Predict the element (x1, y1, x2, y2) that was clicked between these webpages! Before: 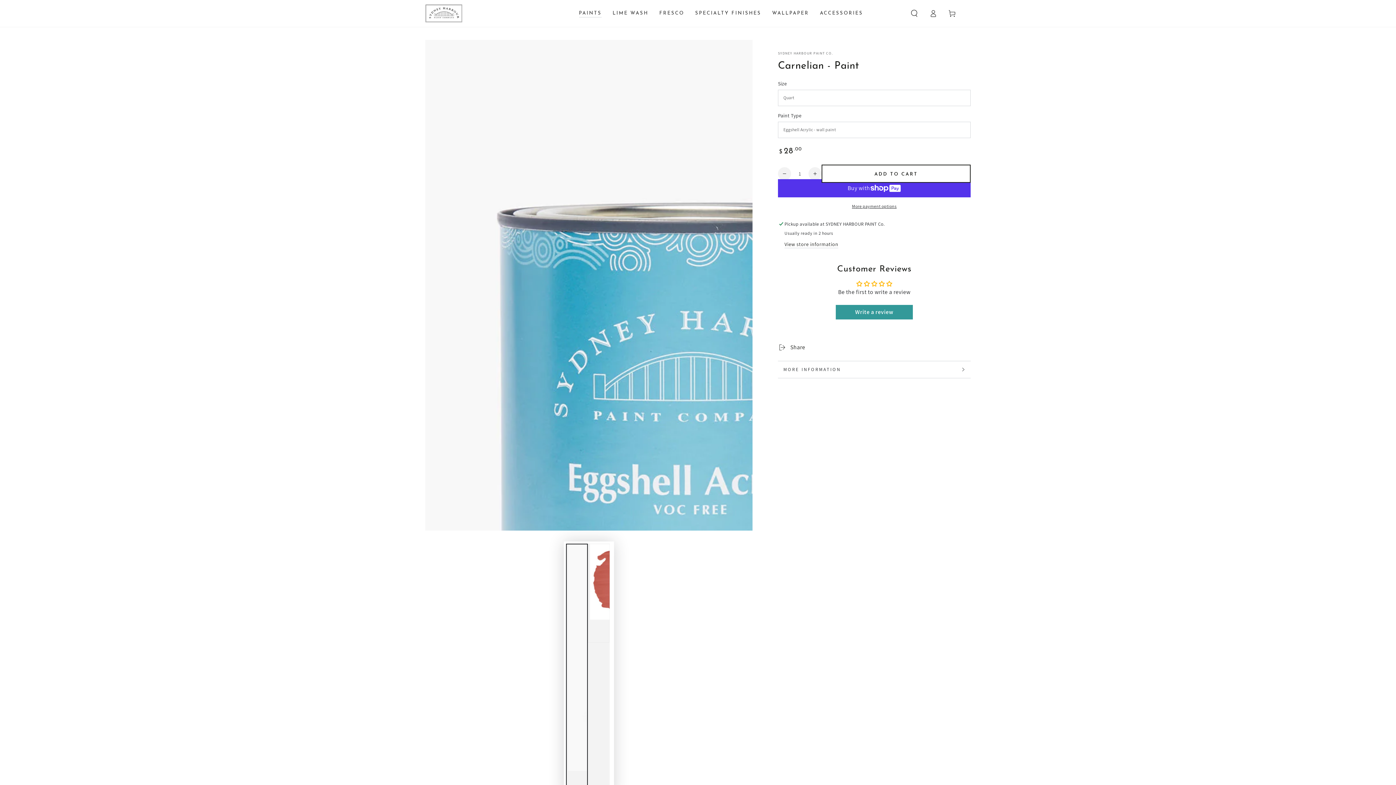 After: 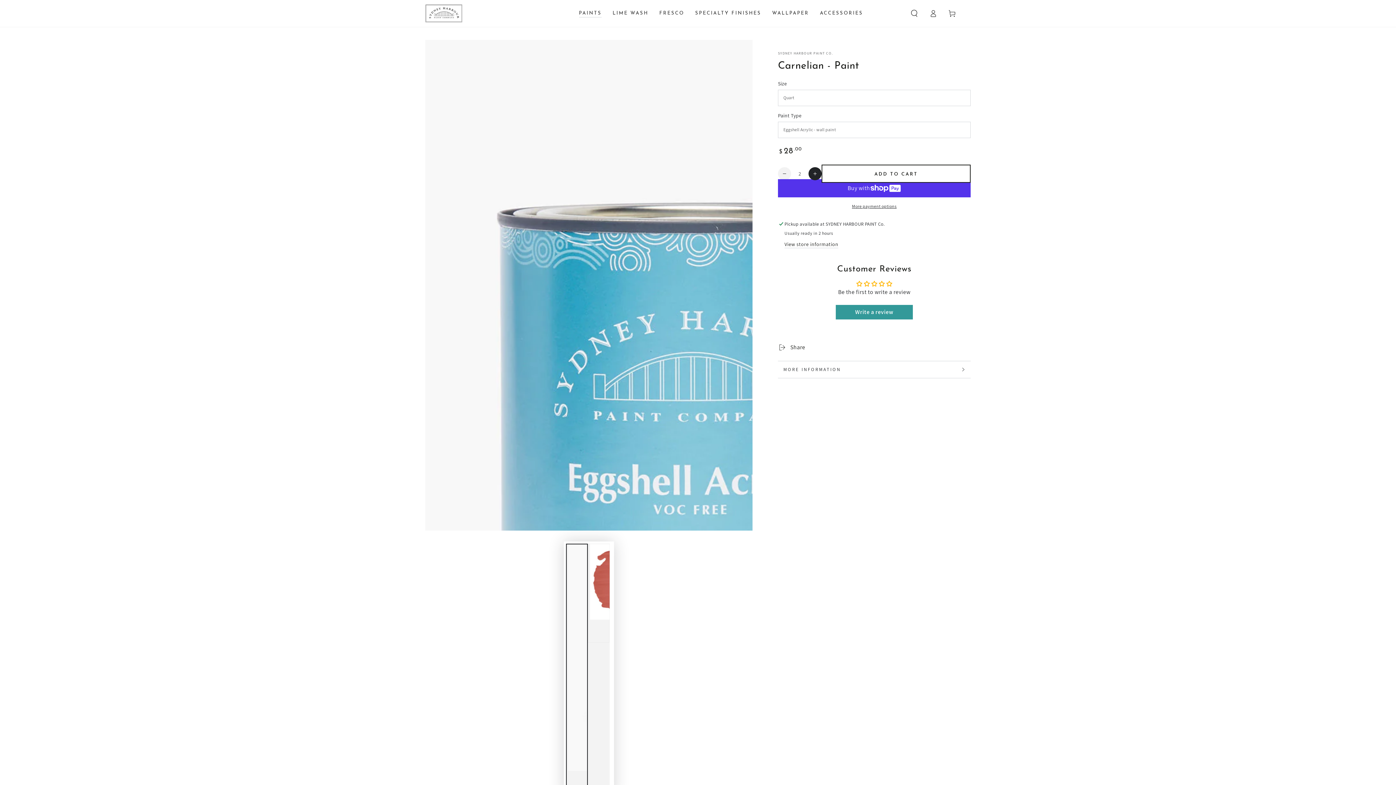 Action: bbox: (808, 167, 821, 180) label: Increase quantity for Carnelian - Paint